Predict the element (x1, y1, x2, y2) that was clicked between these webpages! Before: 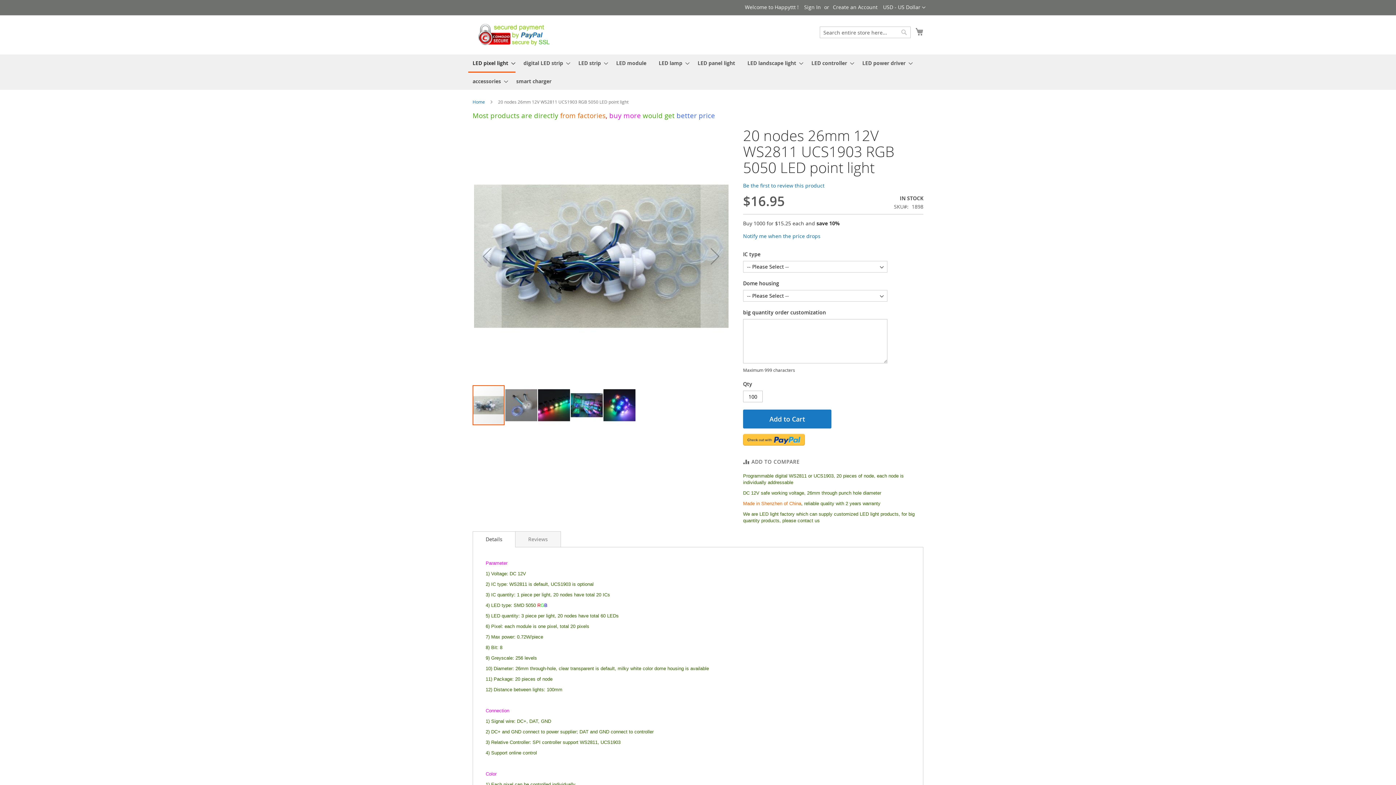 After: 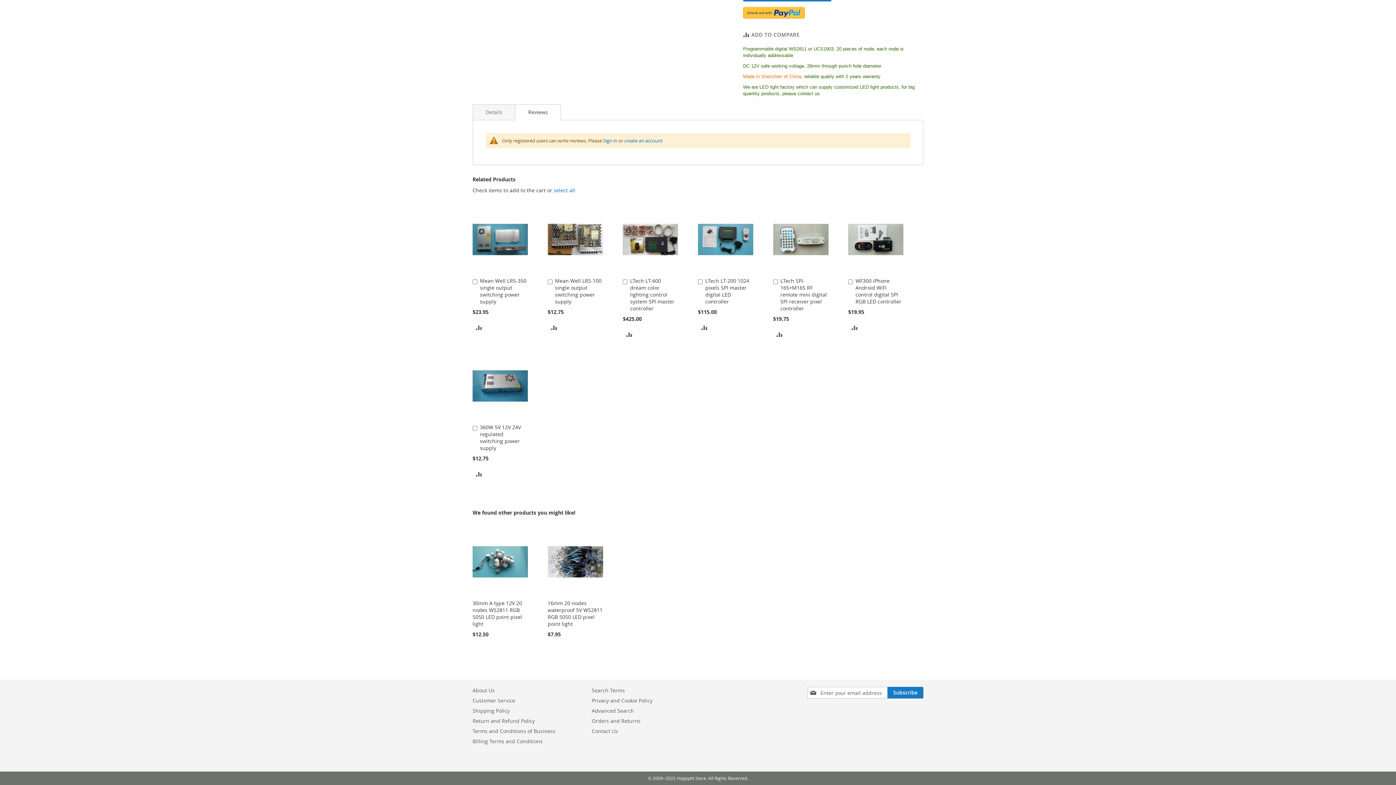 Action: bbox: (743, 182, 824, 189) label: Be the first to review this product